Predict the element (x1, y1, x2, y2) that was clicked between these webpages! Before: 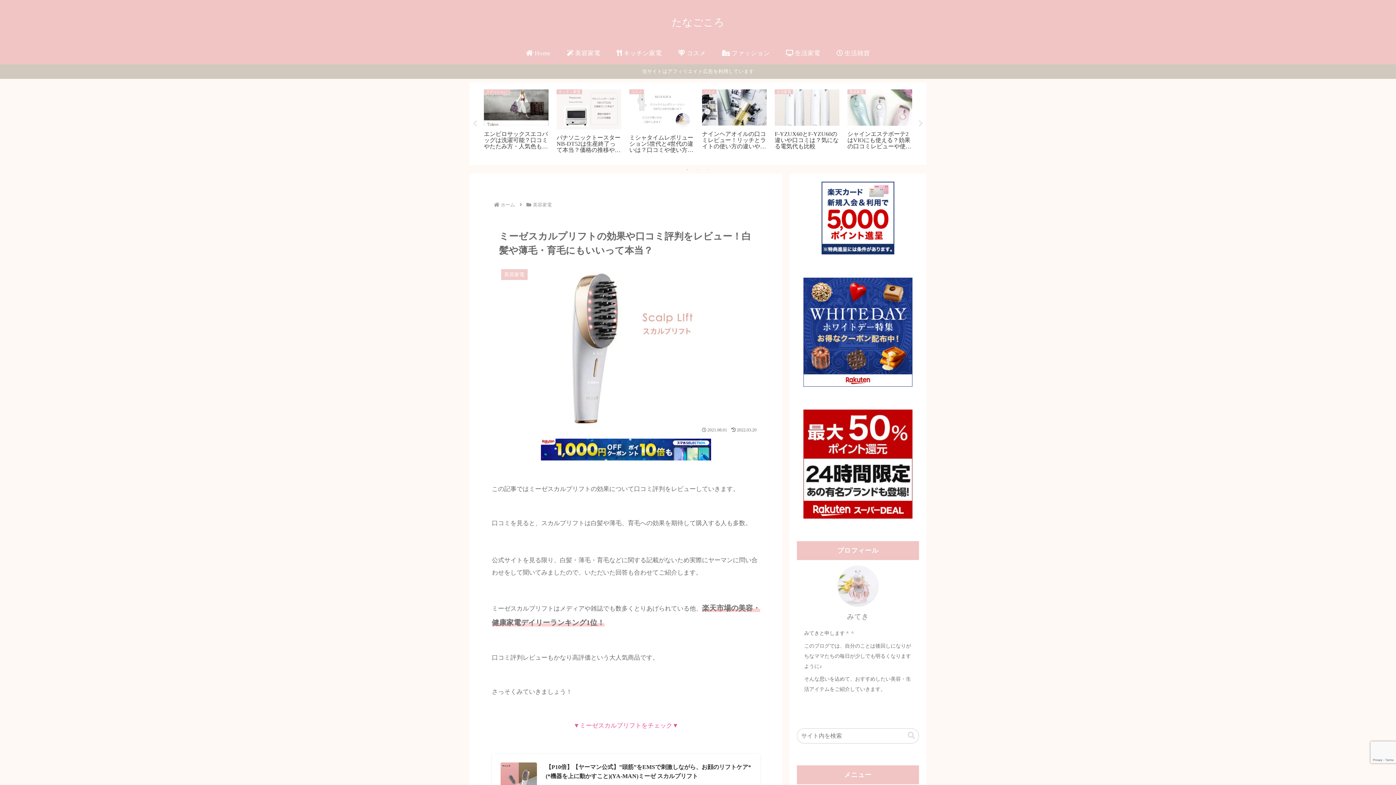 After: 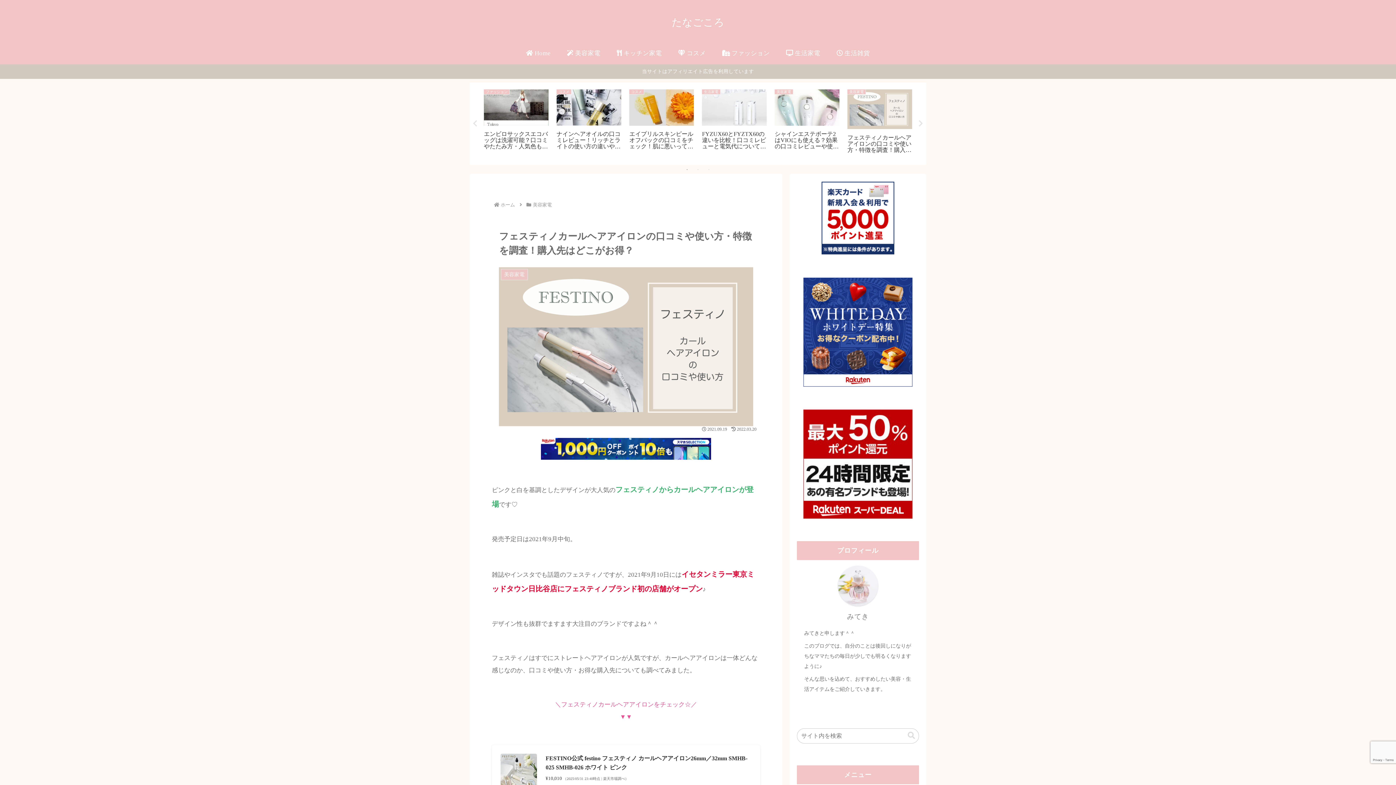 Action: bbox: (845, 86, 914, 158) label: 美容家電
フェスティノカールヘアアイロンの口コミや使い方・特徴を調査！購入先はどこがお得？